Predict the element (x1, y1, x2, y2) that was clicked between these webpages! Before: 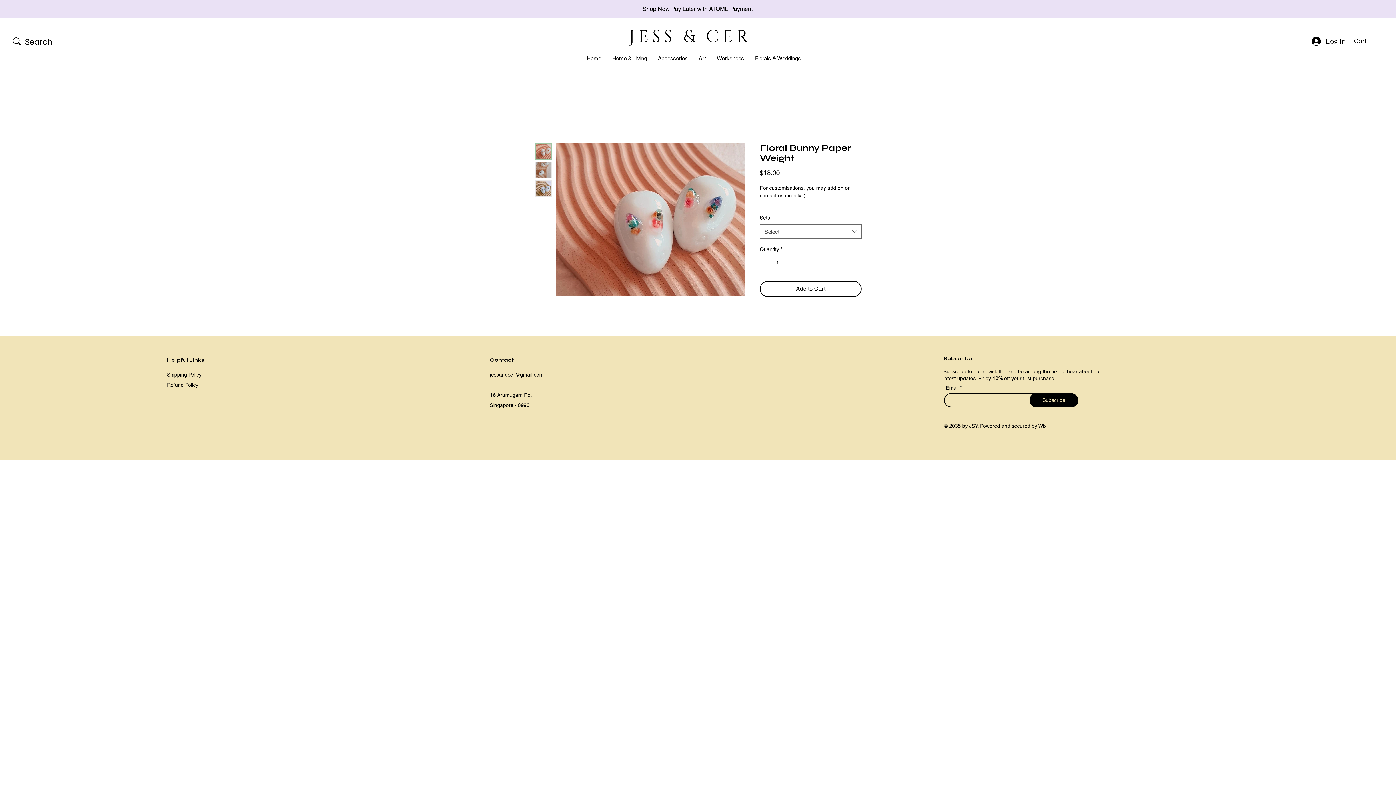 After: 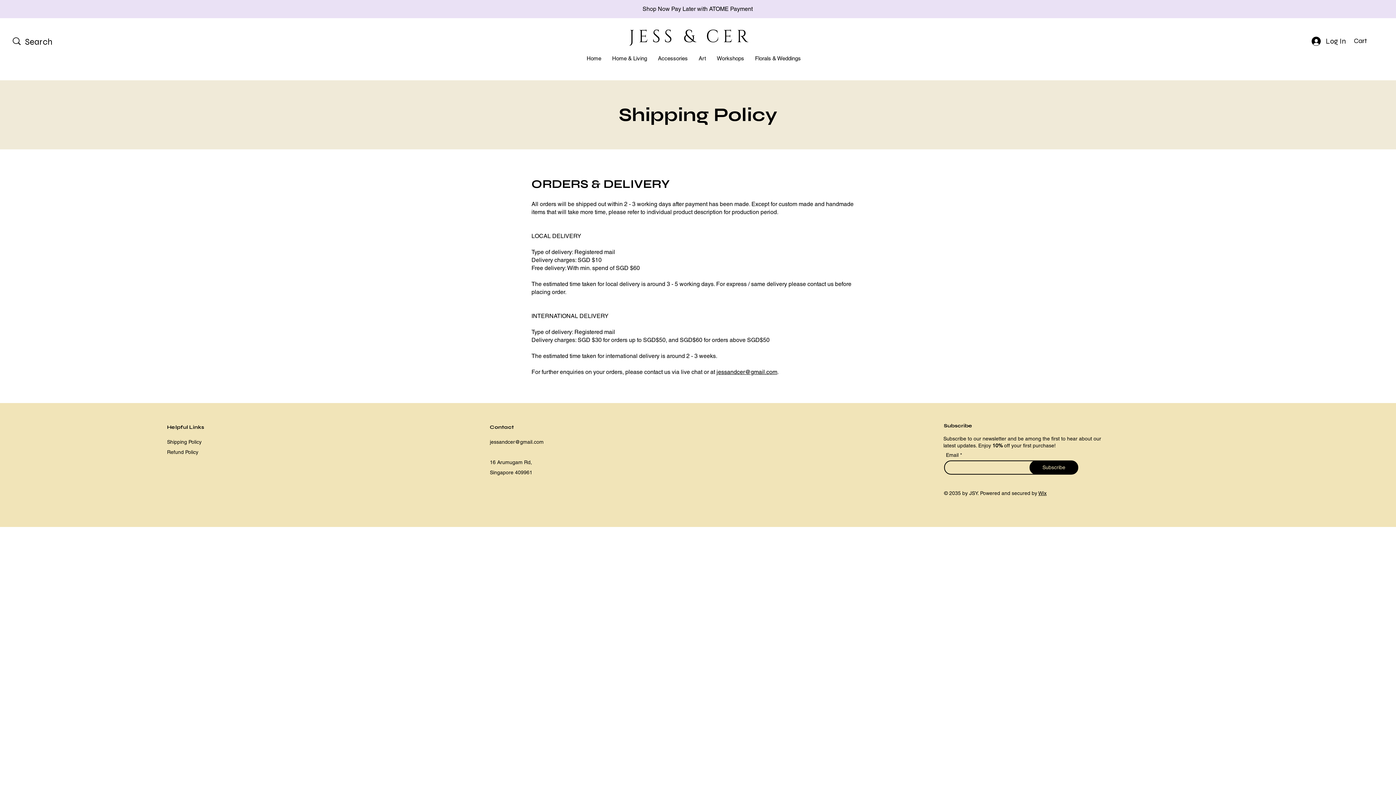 Action: bbox: (167, 372, 201, 377) label: Shipping Policy